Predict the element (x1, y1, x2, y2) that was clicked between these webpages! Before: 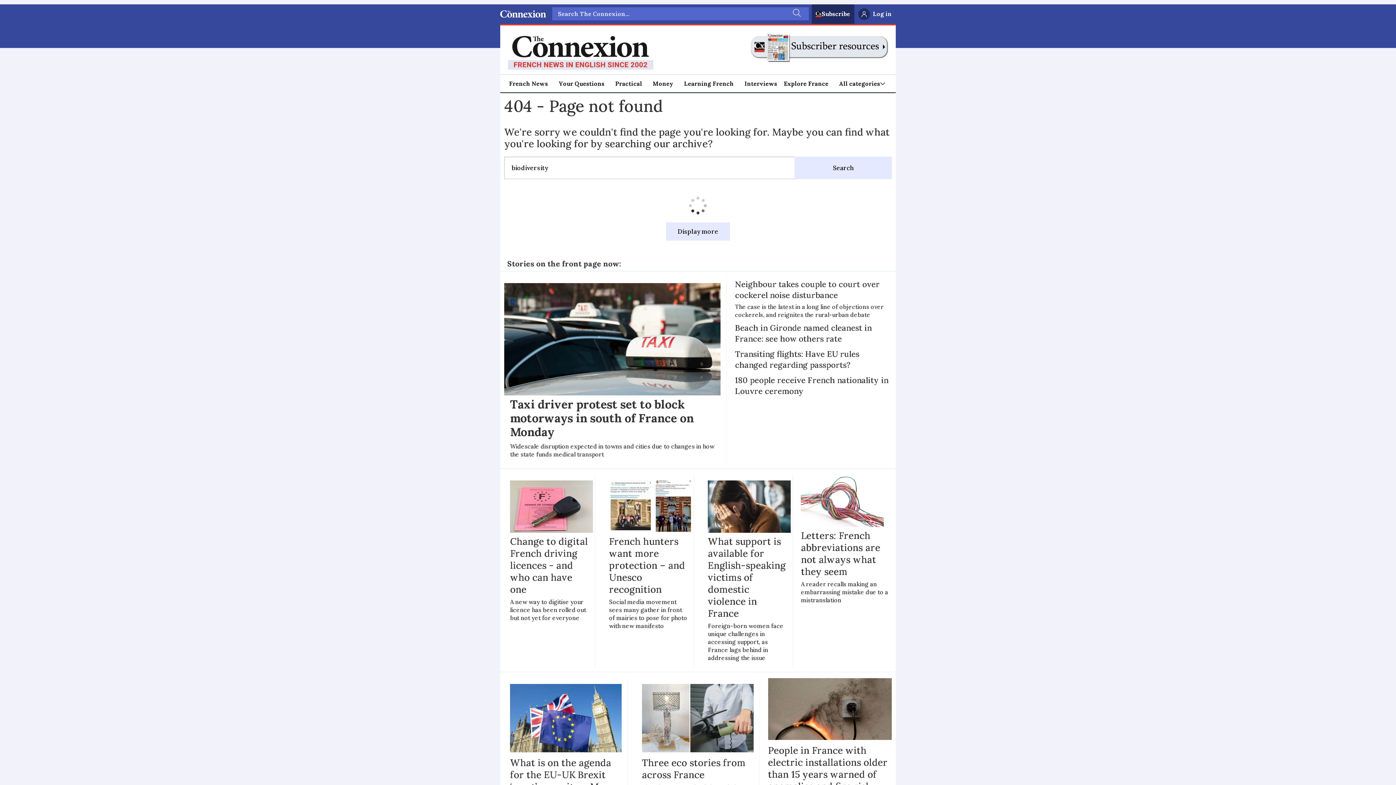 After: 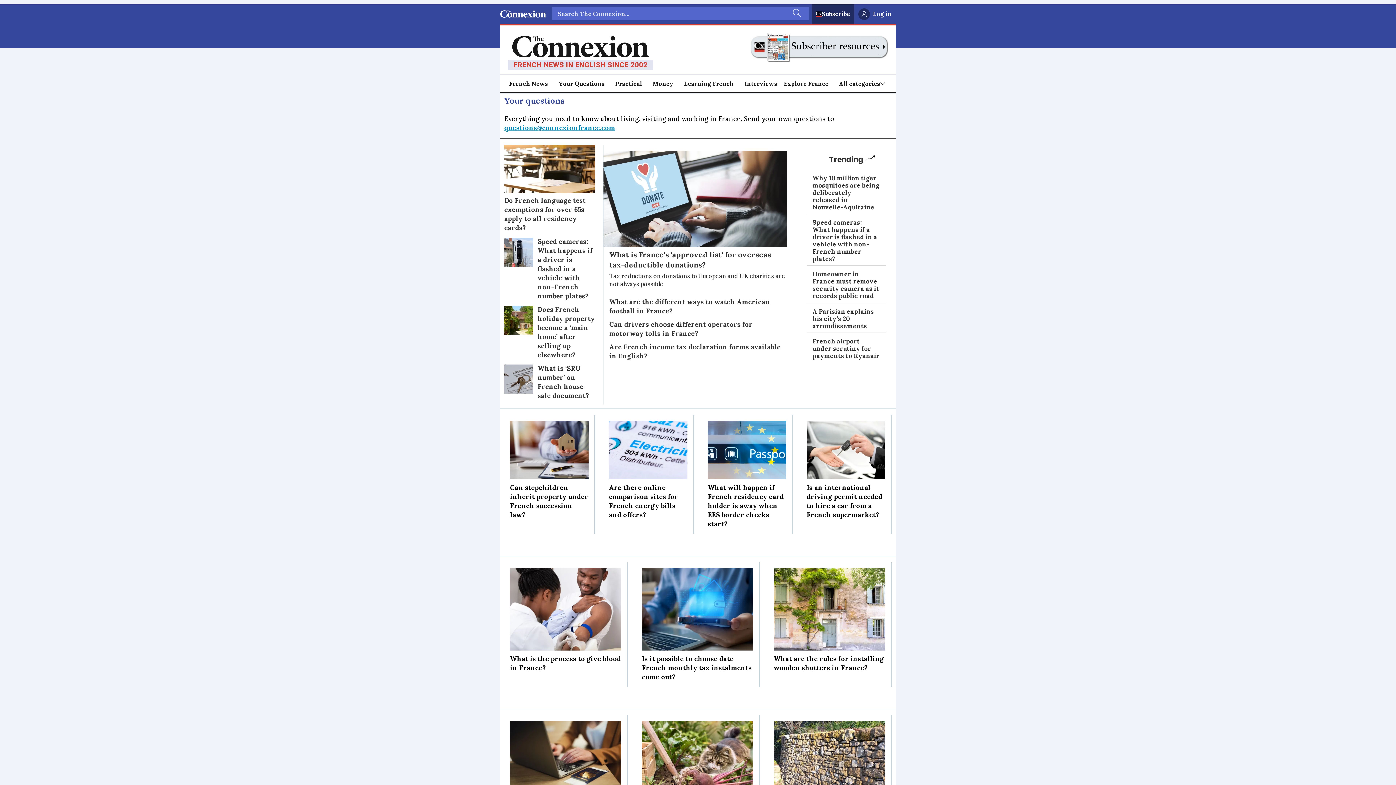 Action: bbox: (558, 78, 604, 88) label: Your Questions